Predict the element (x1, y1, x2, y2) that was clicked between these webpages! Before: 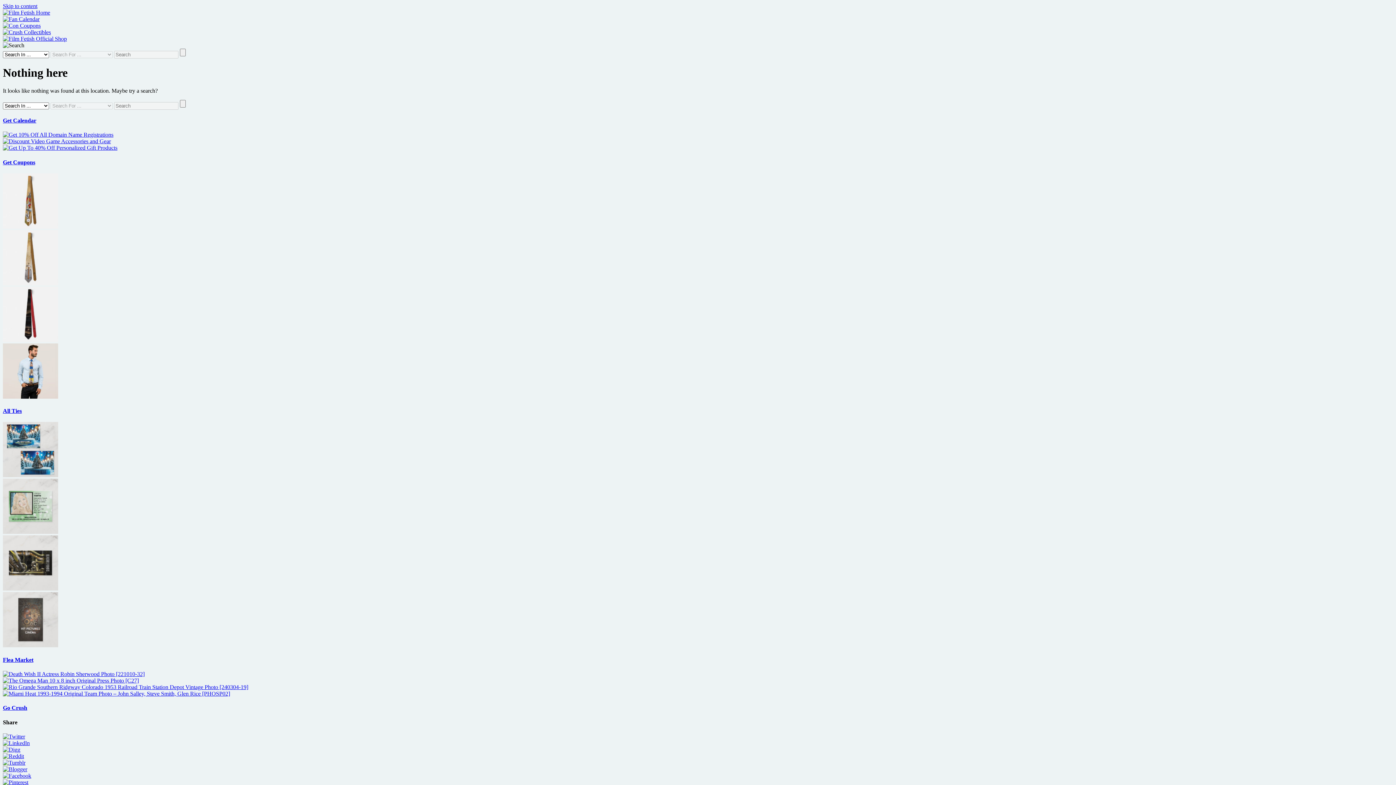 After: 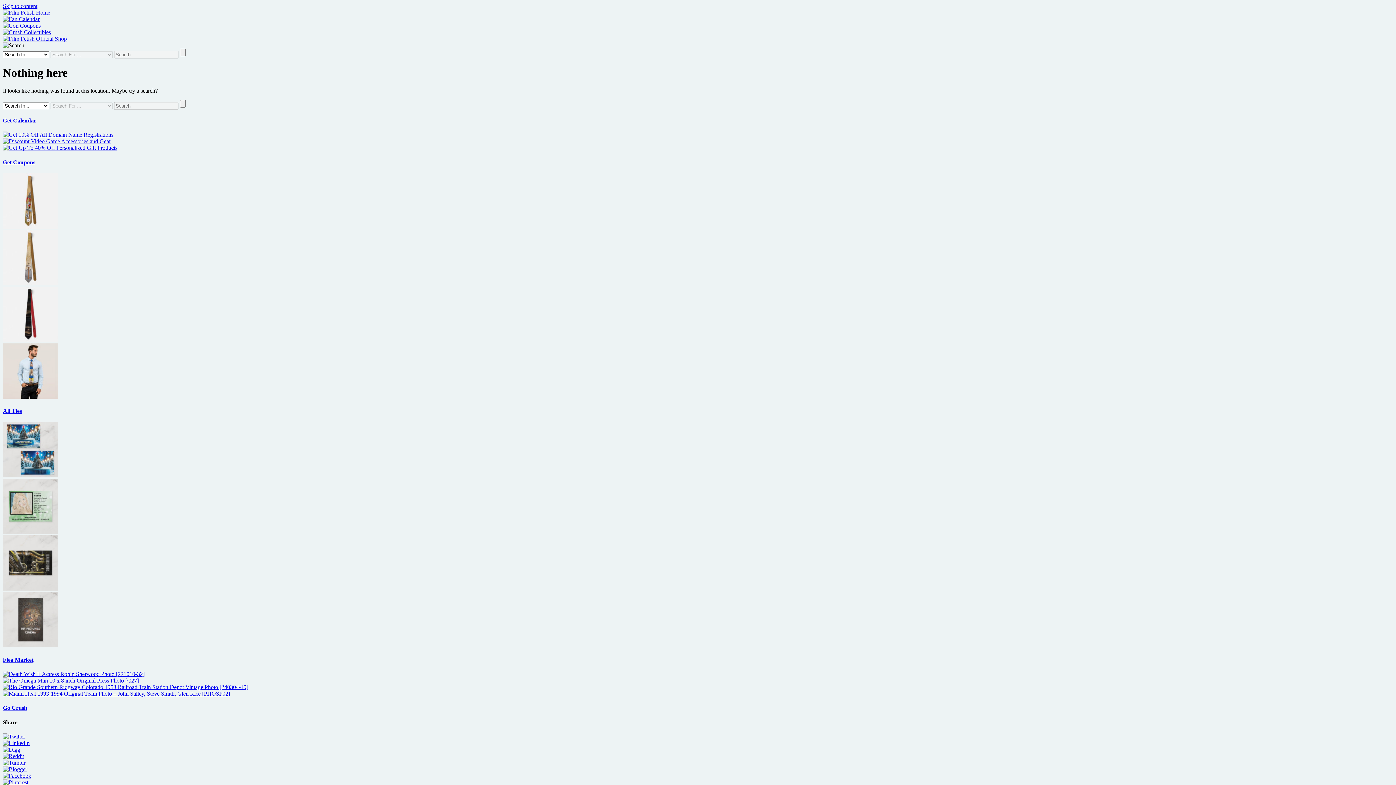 Action: bbox: (2, 773, 31, 779)